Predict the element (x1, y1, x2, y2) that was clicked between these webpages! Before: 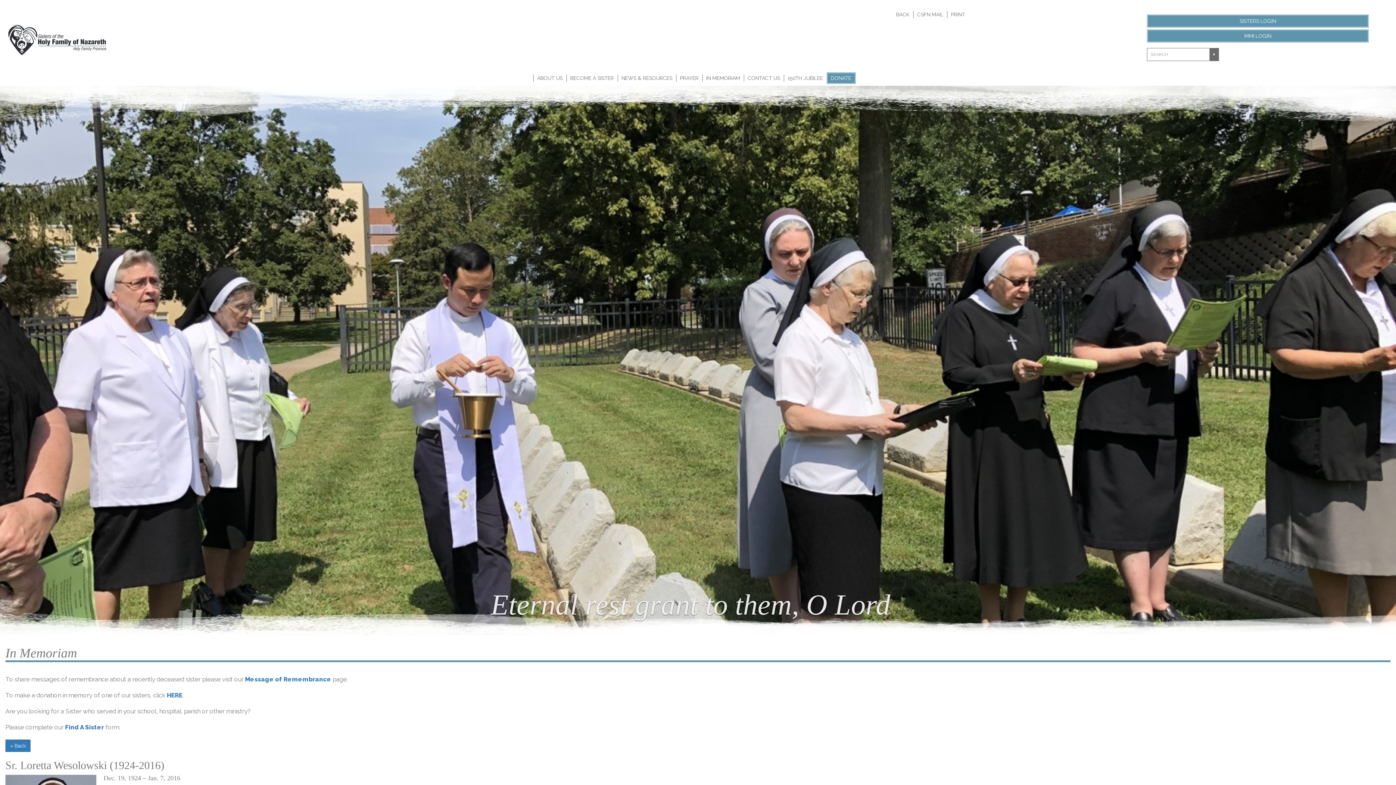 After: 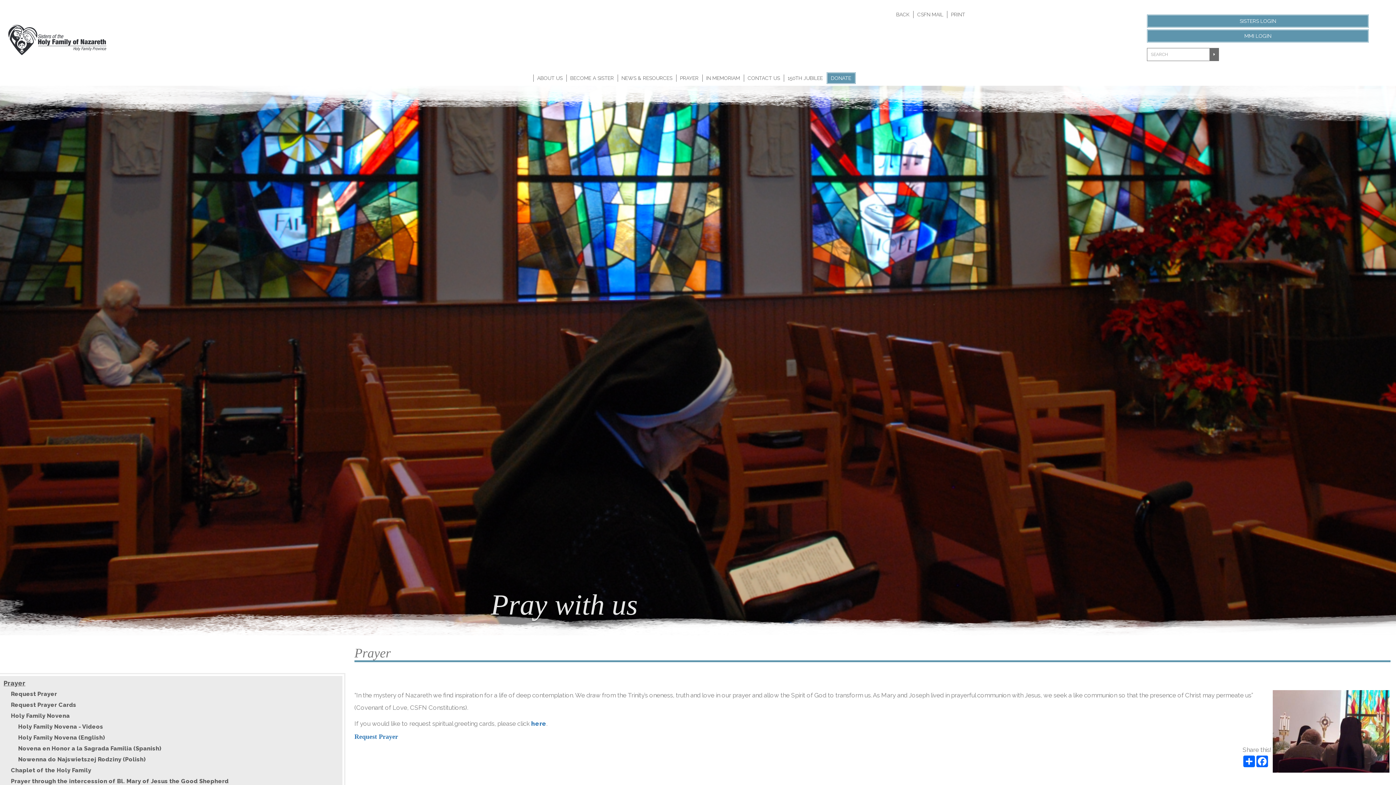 Action: label: PRAYER bbox: (680, 74, 698, 81)